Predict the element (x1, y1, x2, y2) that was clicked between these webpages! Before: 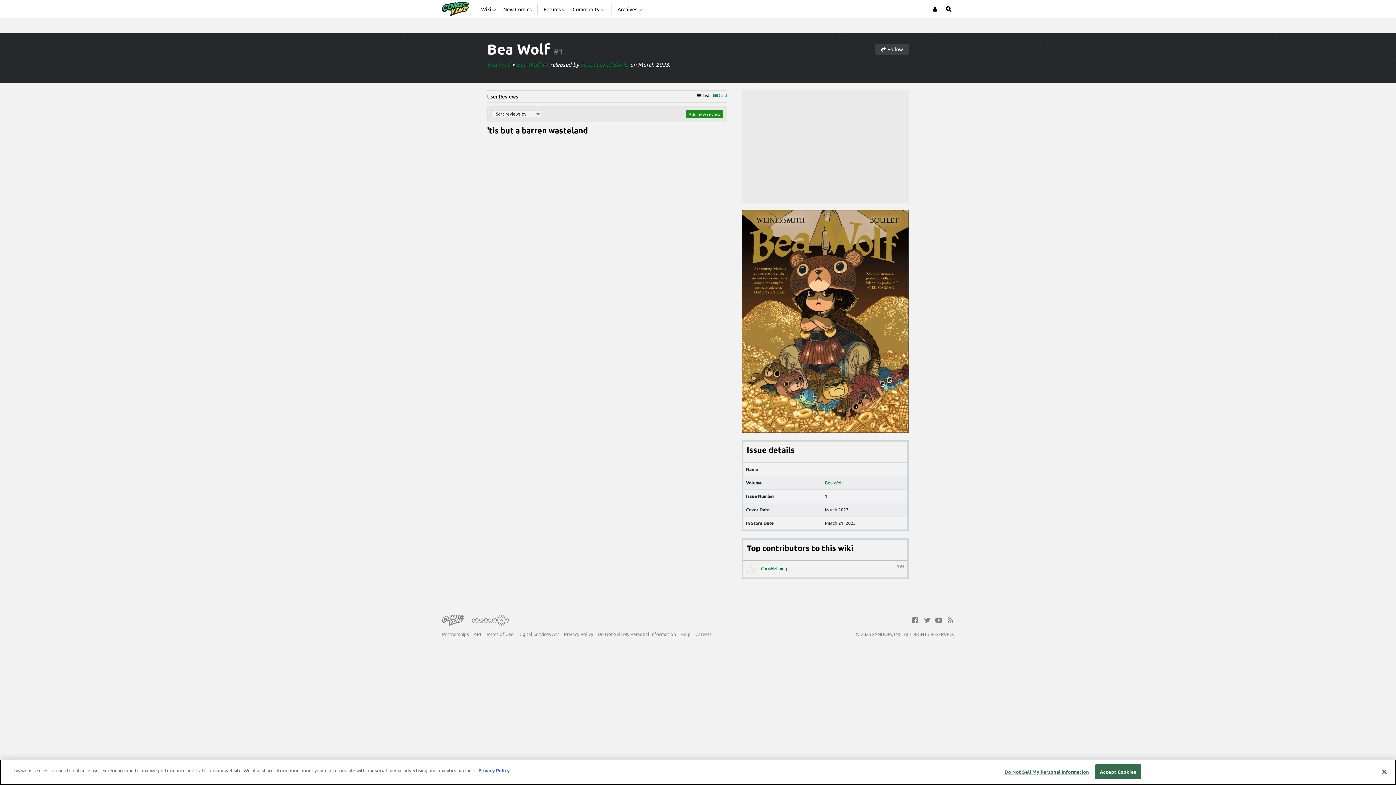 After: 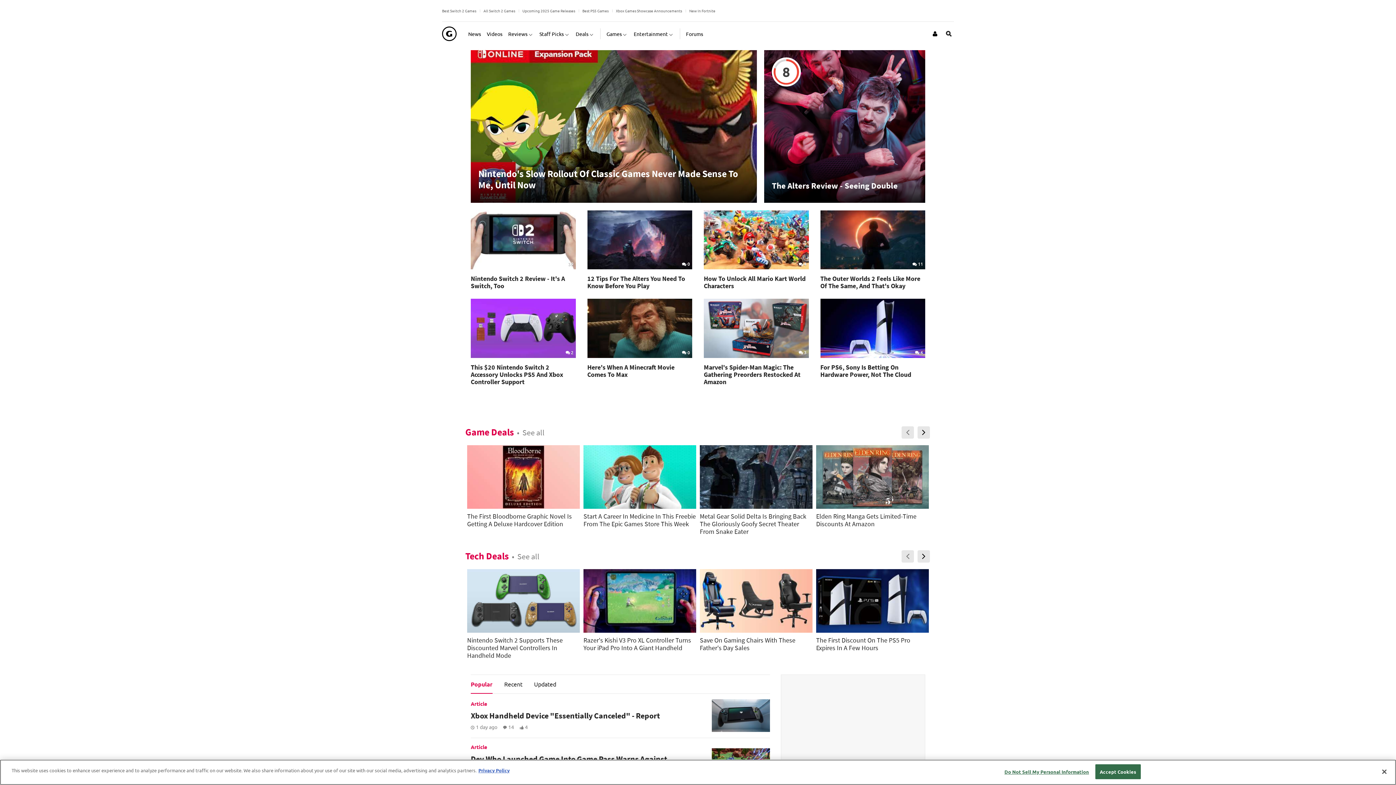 Action: bbox: (472, 615, 509, 626)